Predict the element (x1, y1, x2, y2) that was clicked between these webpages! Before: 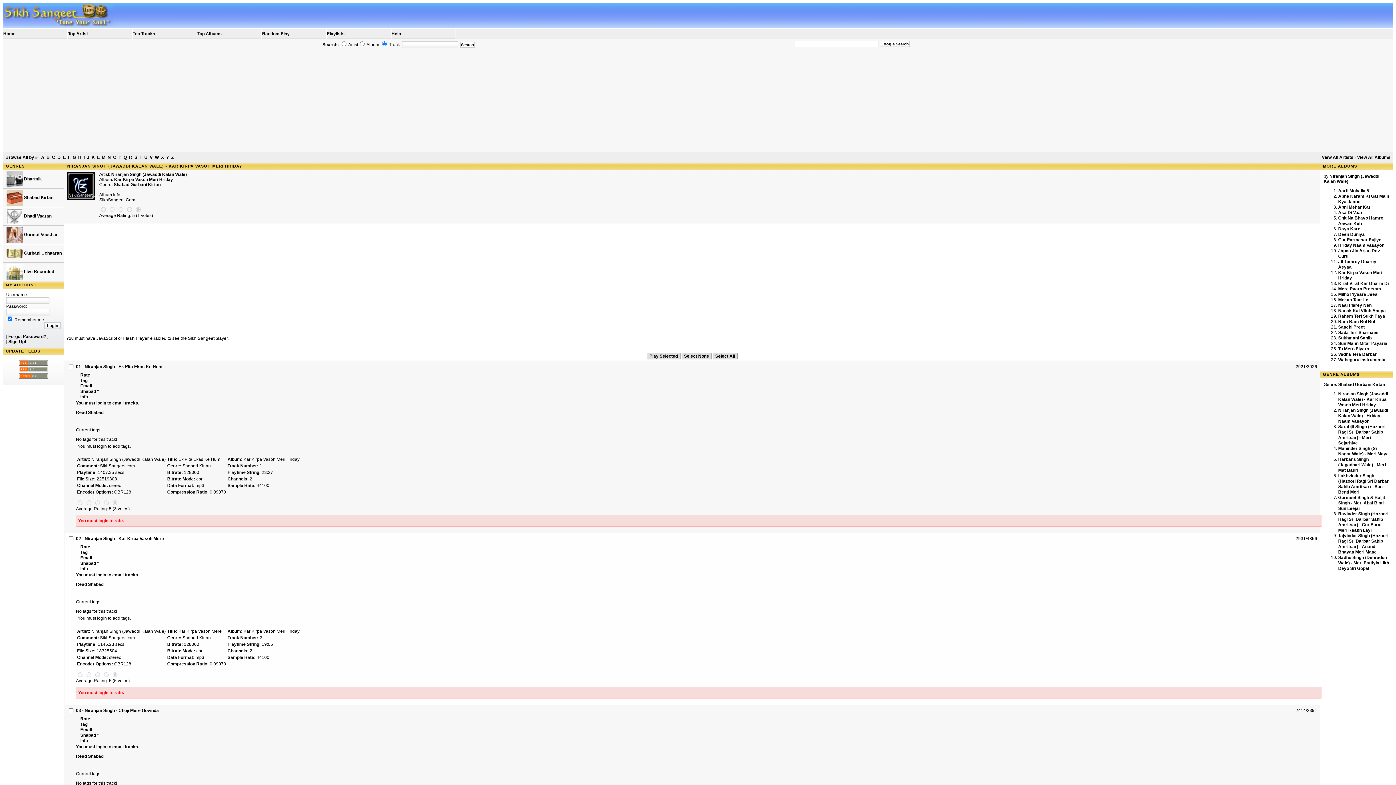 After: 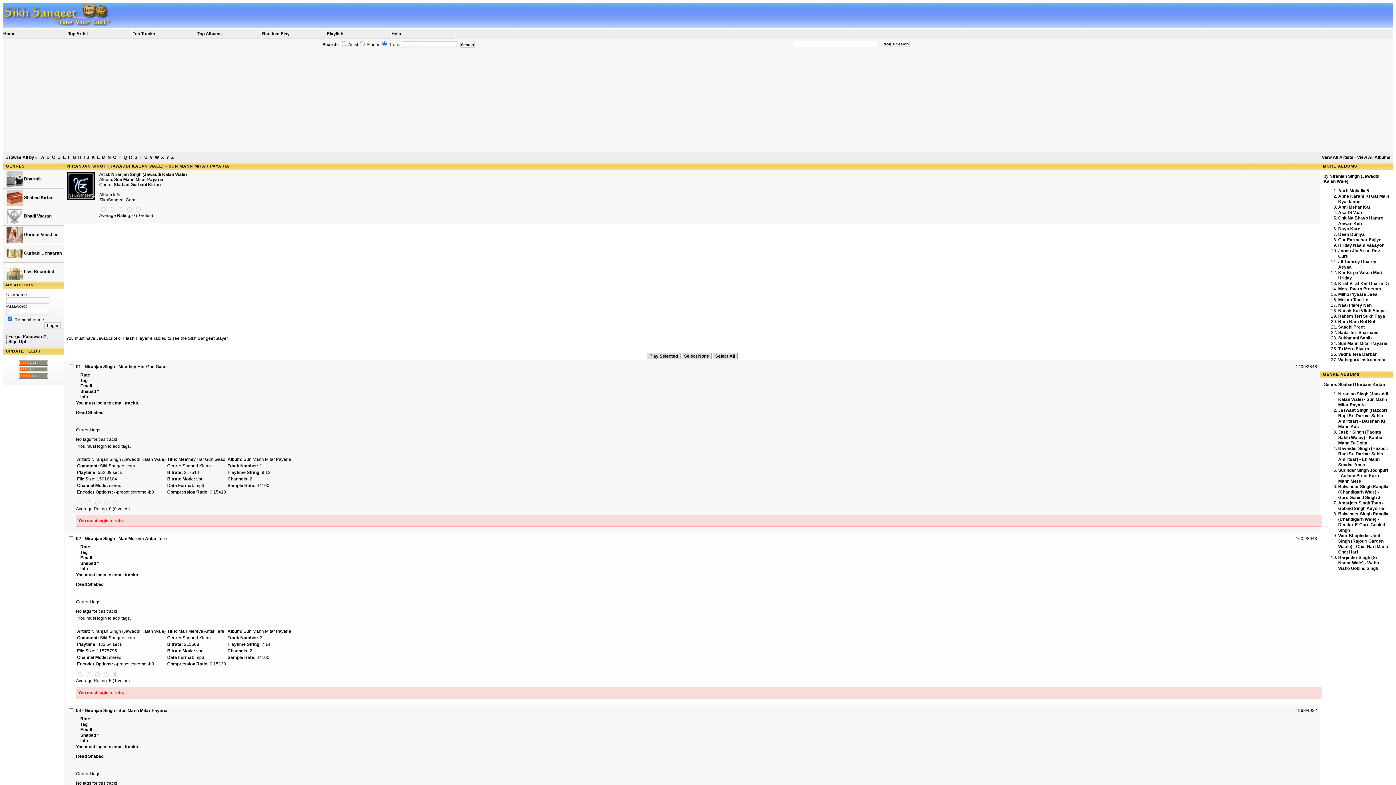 Action: label: Sun Mann Mitar Payaria bbox: (1338, 341, 1387, 346)